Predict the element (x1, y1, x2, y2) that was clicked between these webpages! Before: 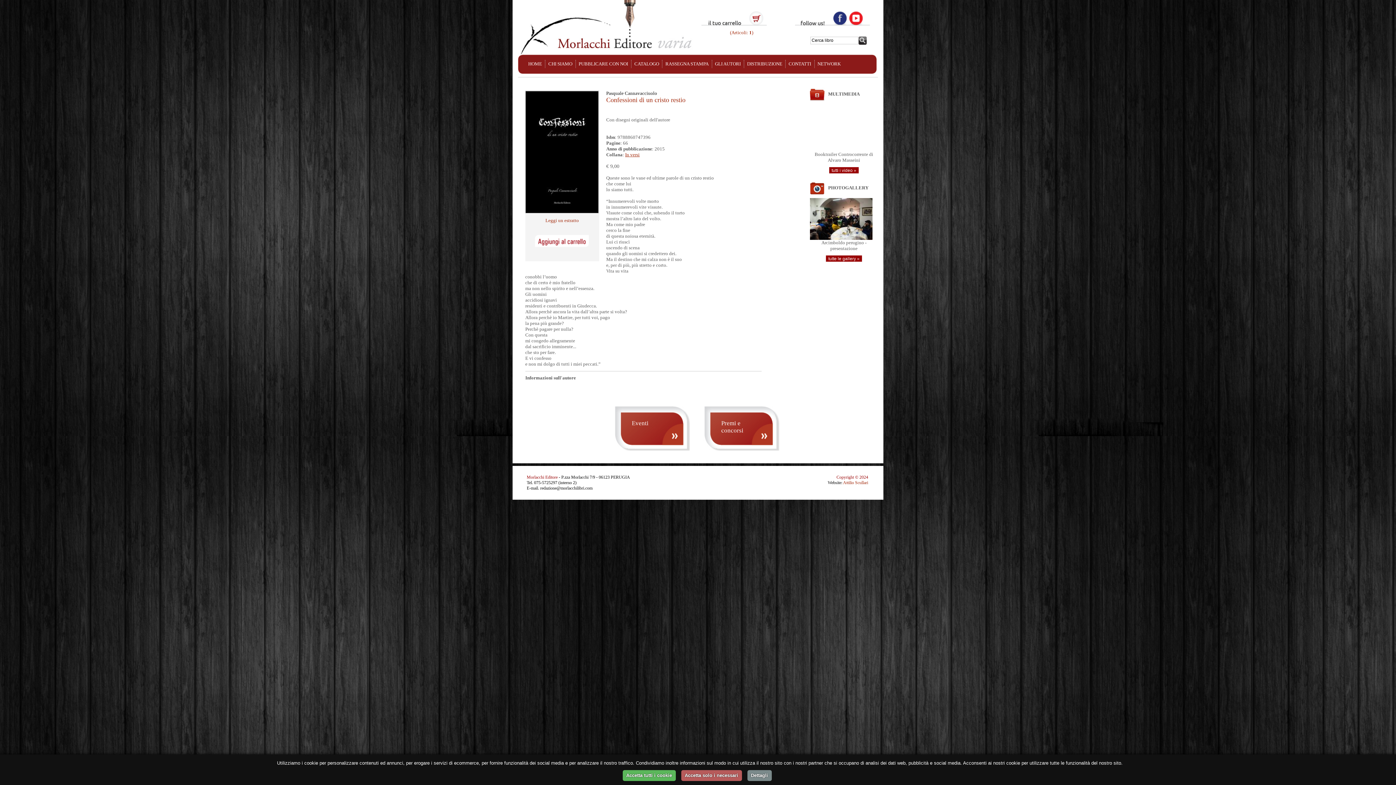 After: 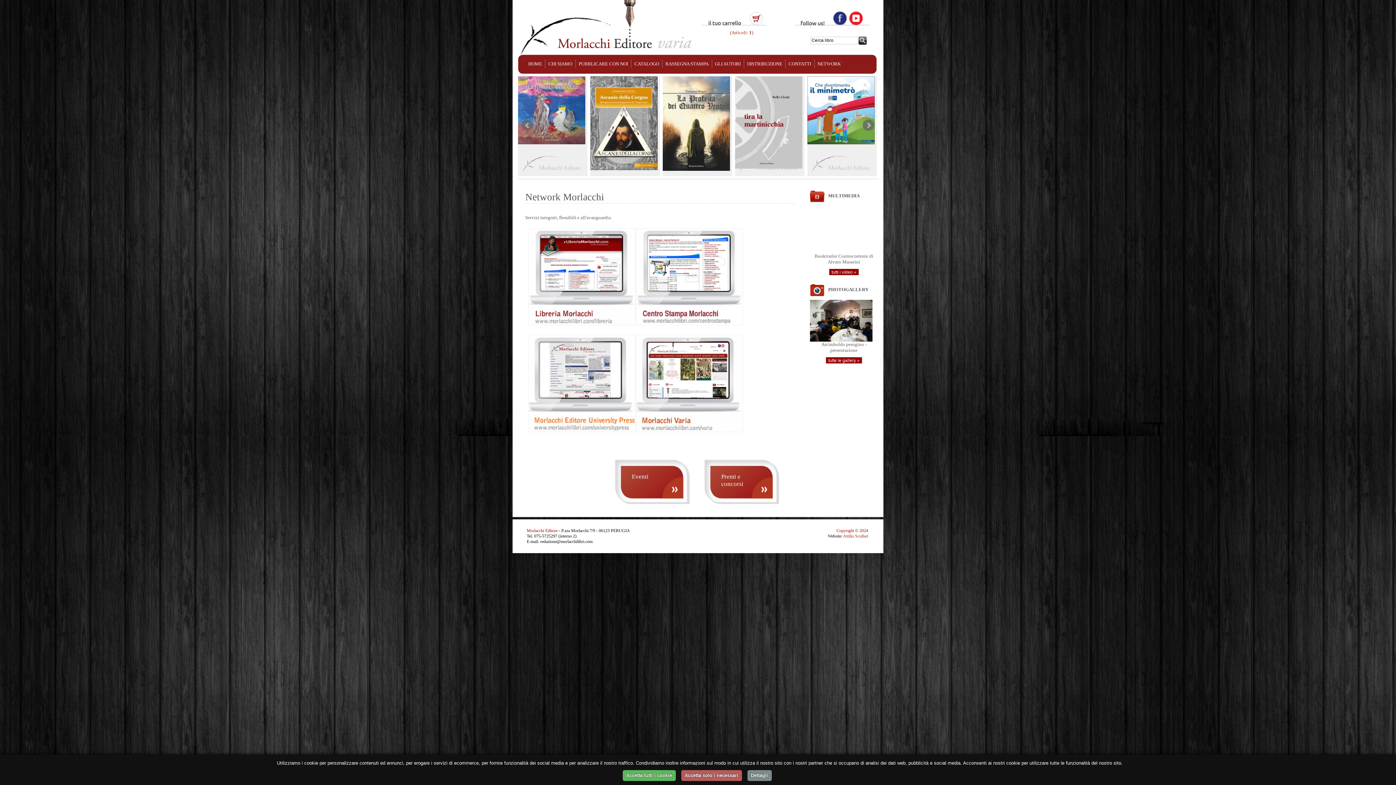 Action: label: NETWORK bbox: (816, 60, 842, 67)